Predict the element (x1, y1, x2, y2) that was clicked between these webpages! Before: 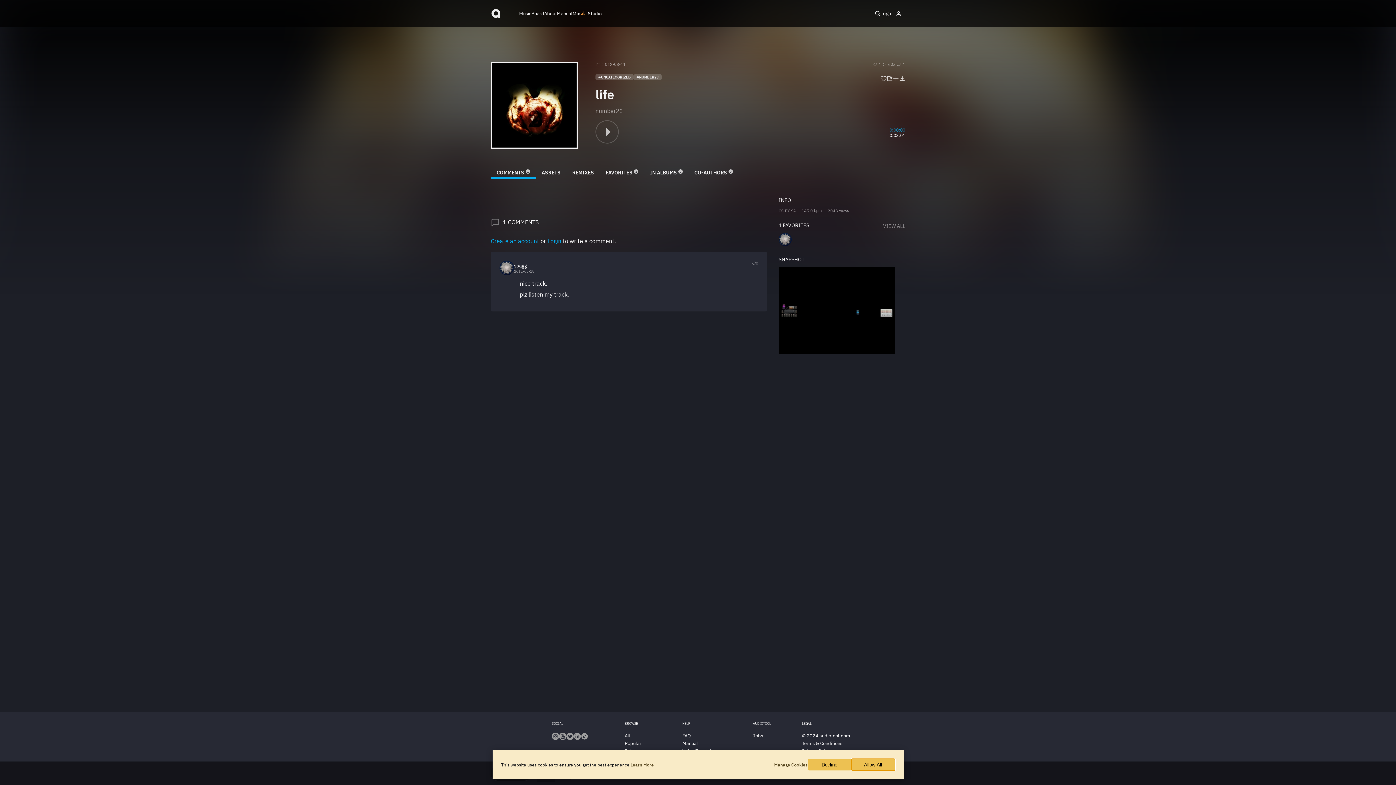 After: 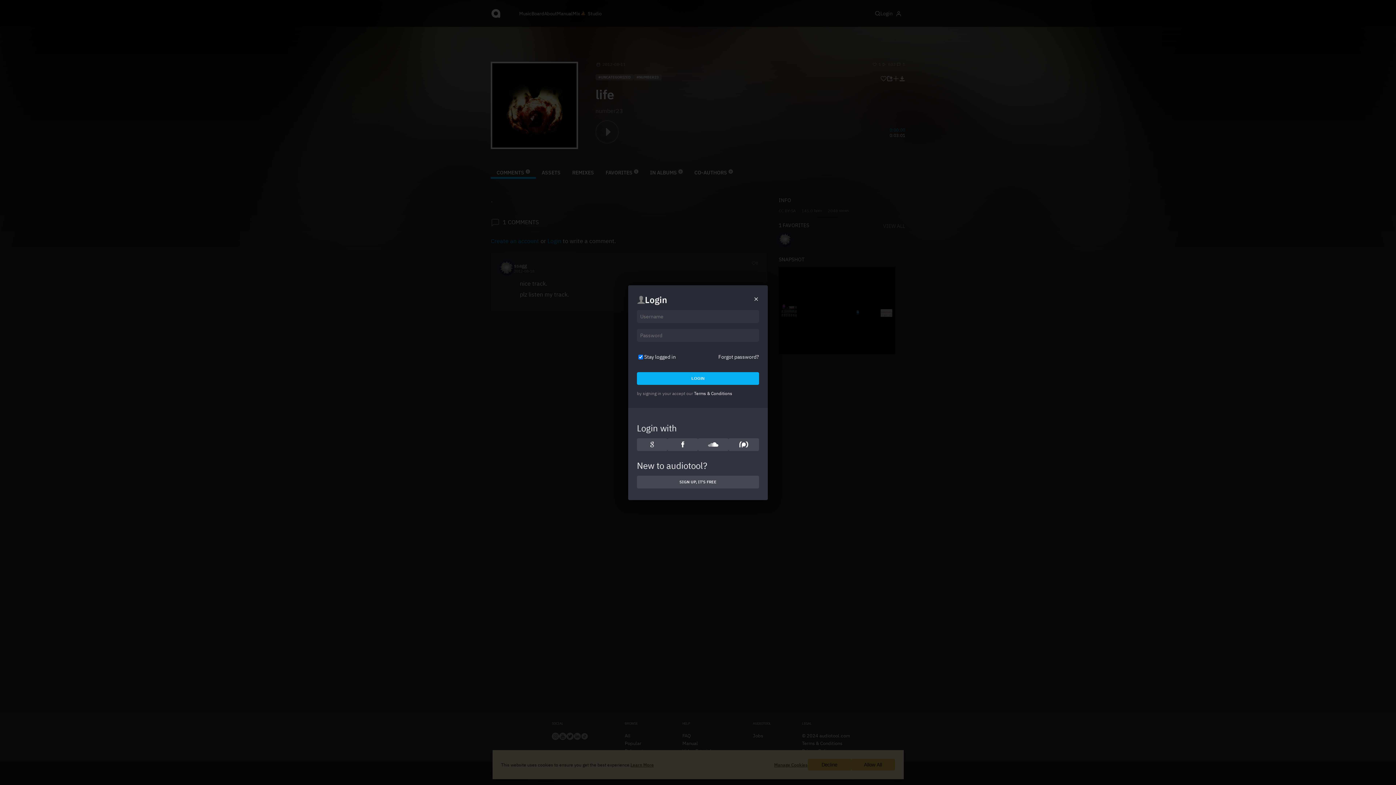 Action: bbox: (893, 75, 899, 83)